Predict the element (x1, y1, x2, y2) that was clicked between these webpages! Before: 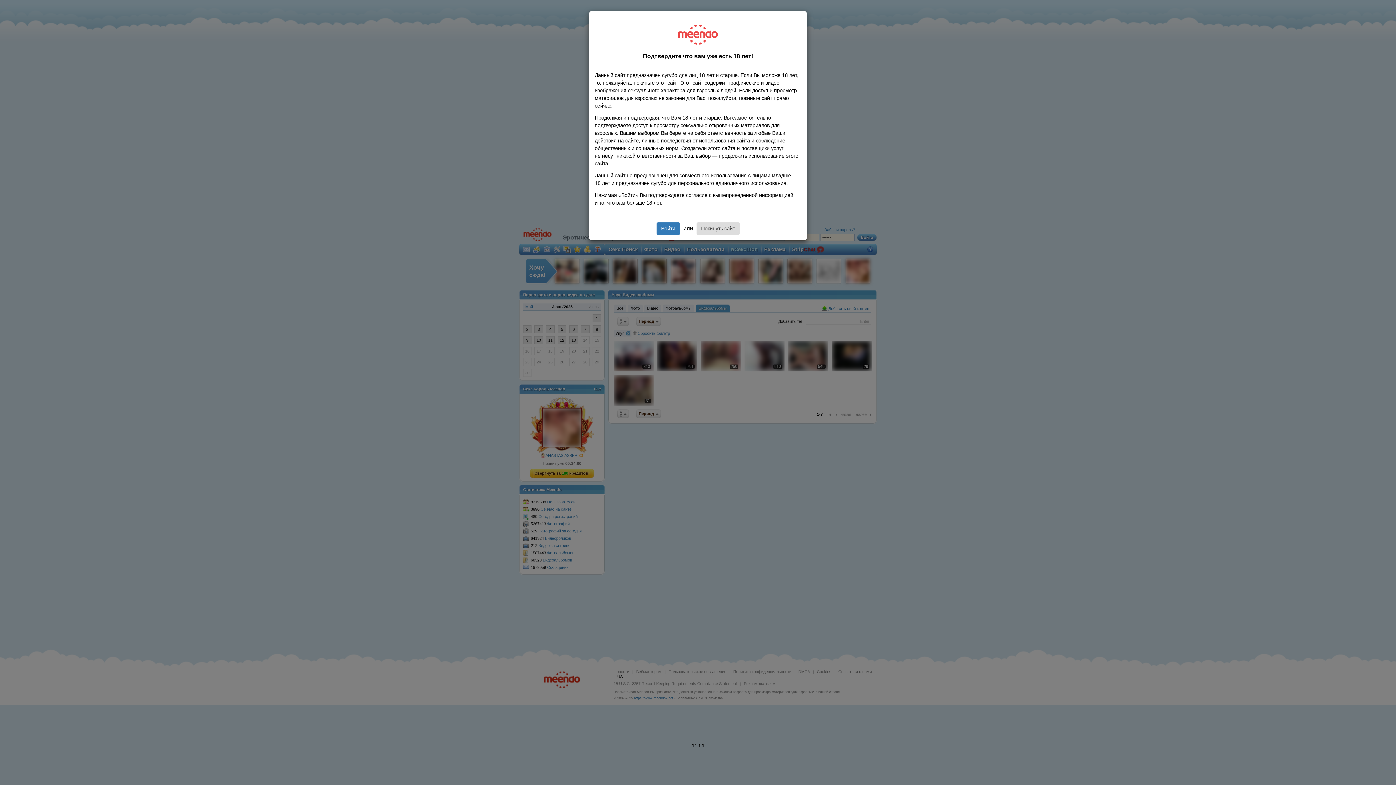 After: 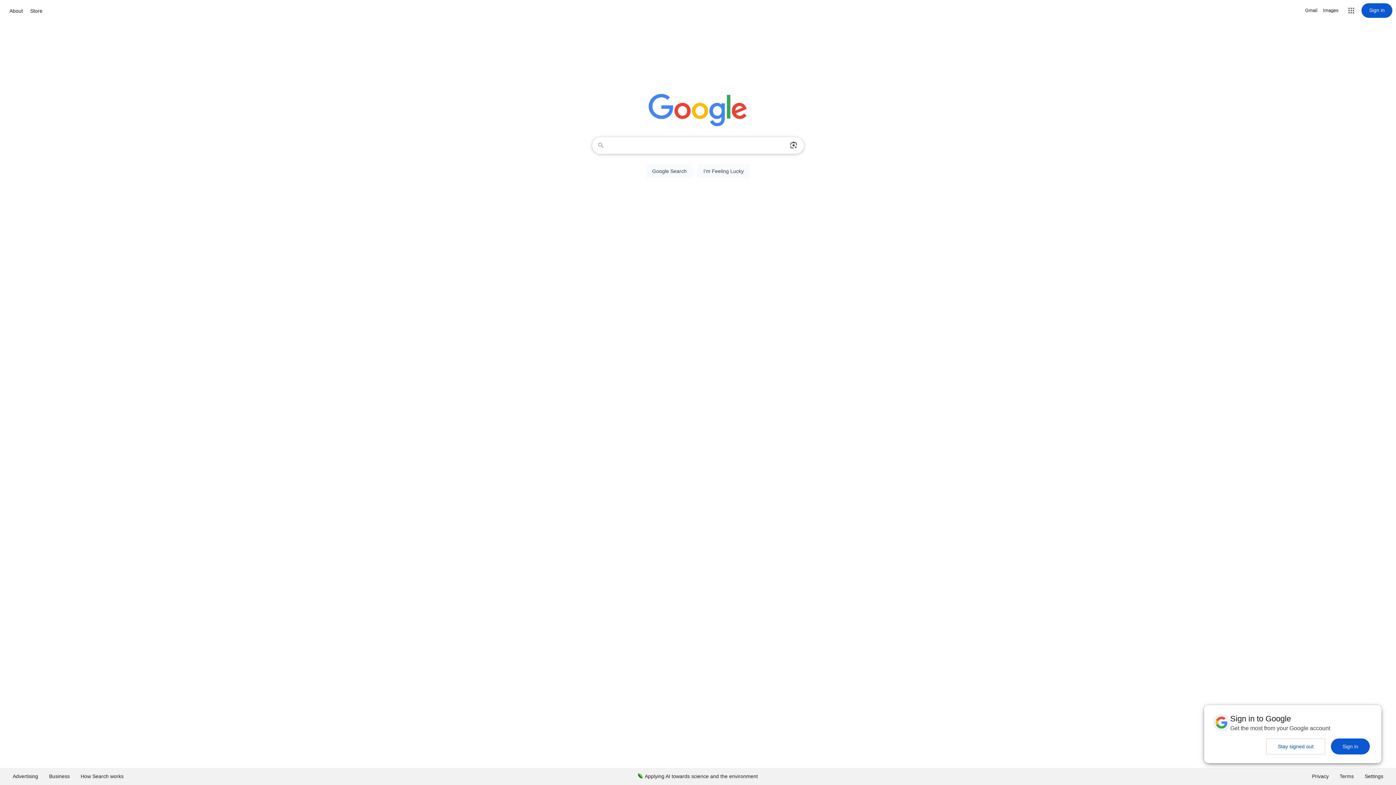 Action: bbox: (696, 222, 739, 234) label: Покинуть сайт